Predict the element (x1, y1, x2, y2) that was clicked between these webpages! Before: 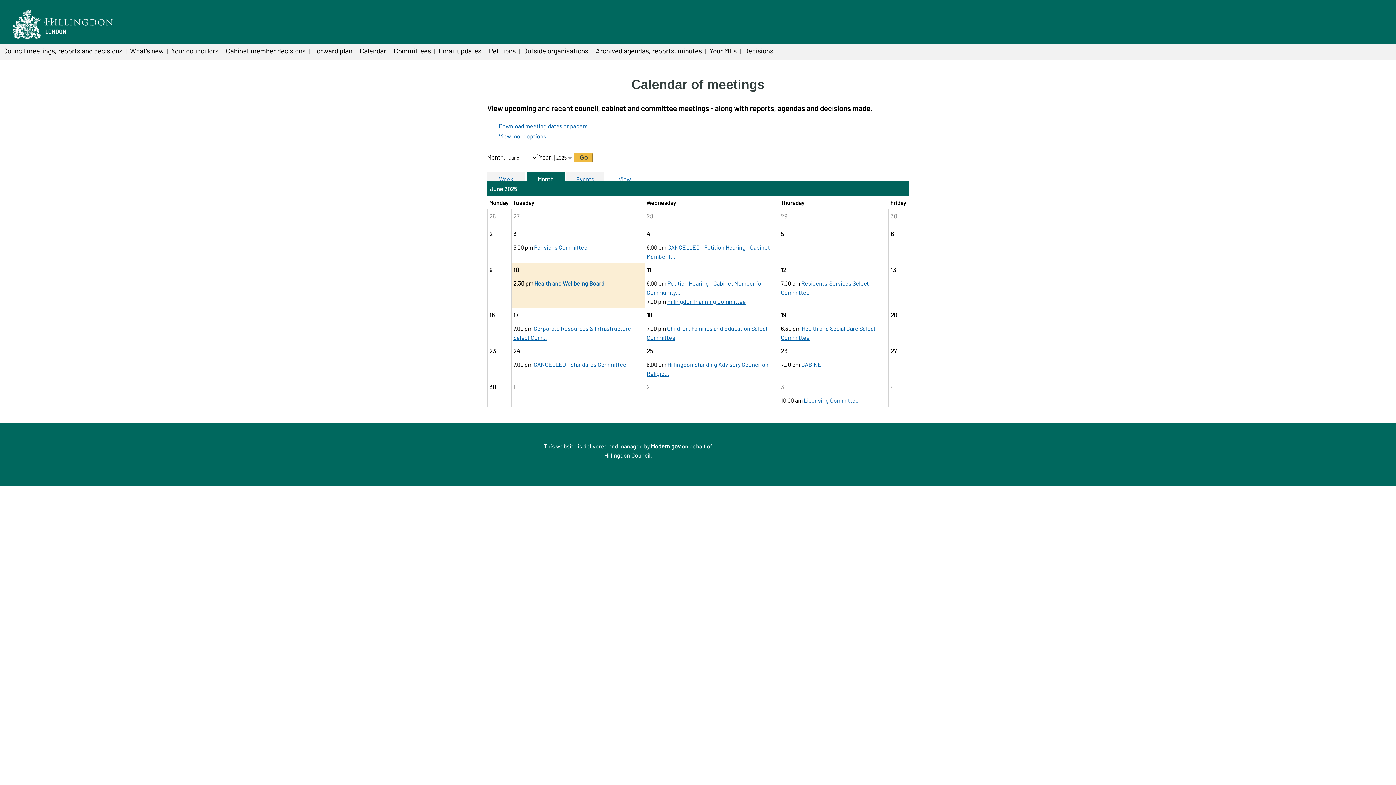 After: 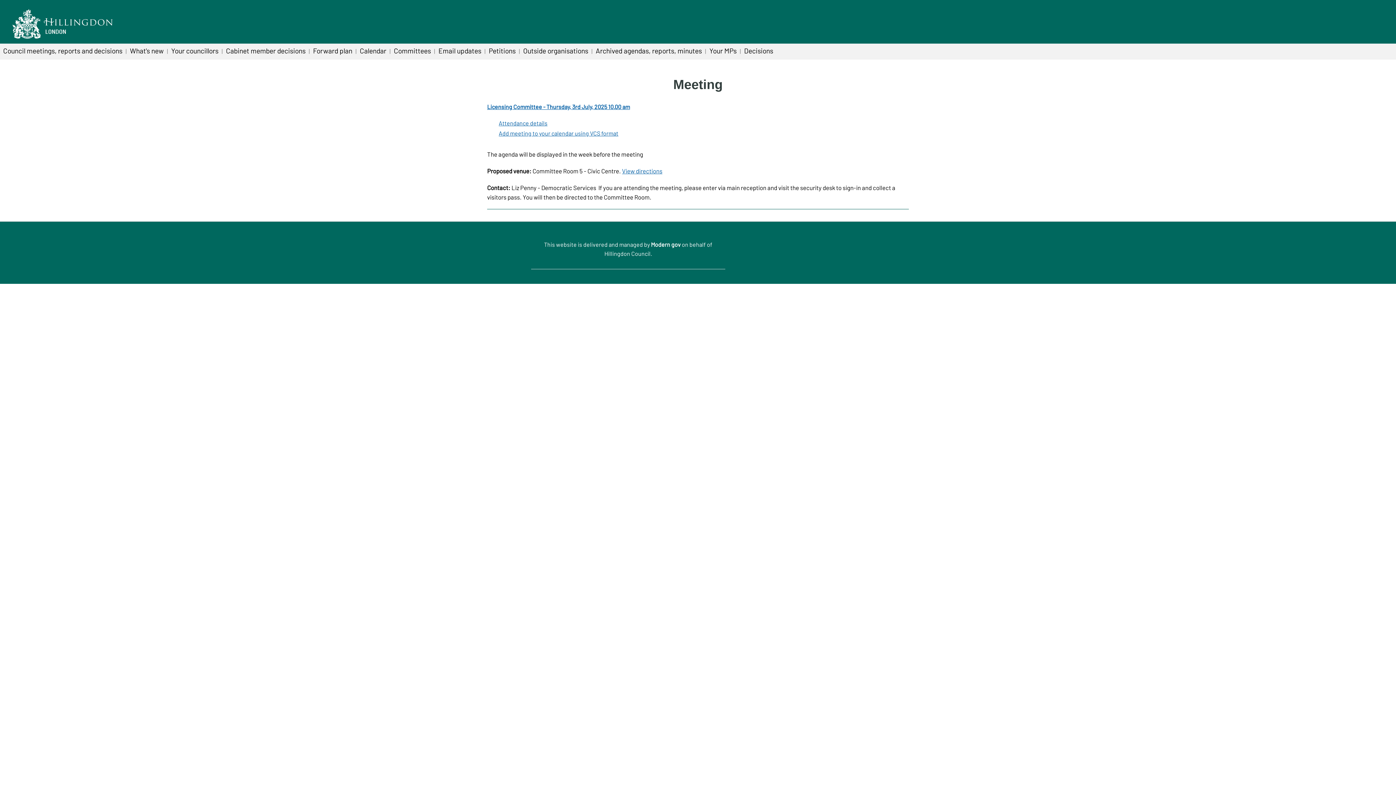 Action: label: Licensing Committee
03/07 bbox: (804, 397, 858, 403)